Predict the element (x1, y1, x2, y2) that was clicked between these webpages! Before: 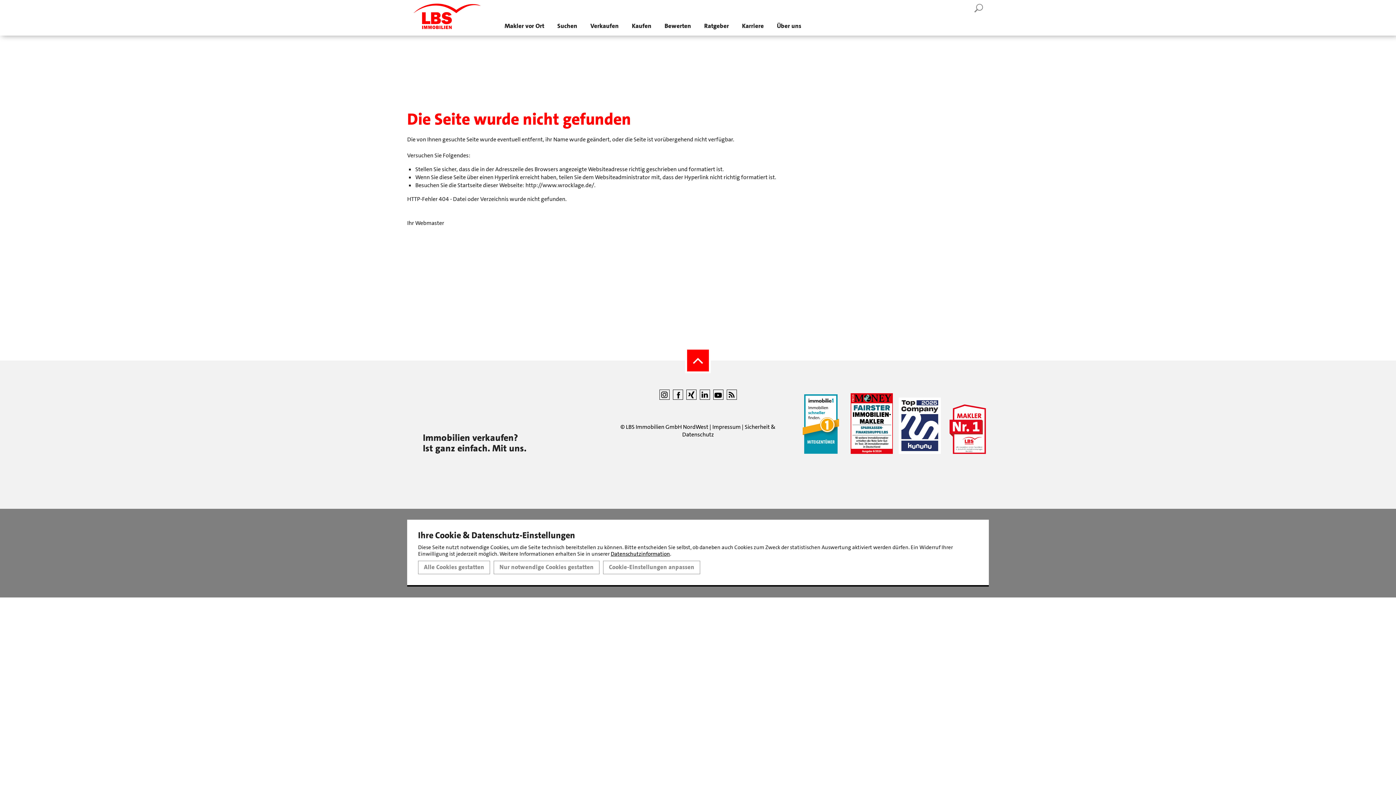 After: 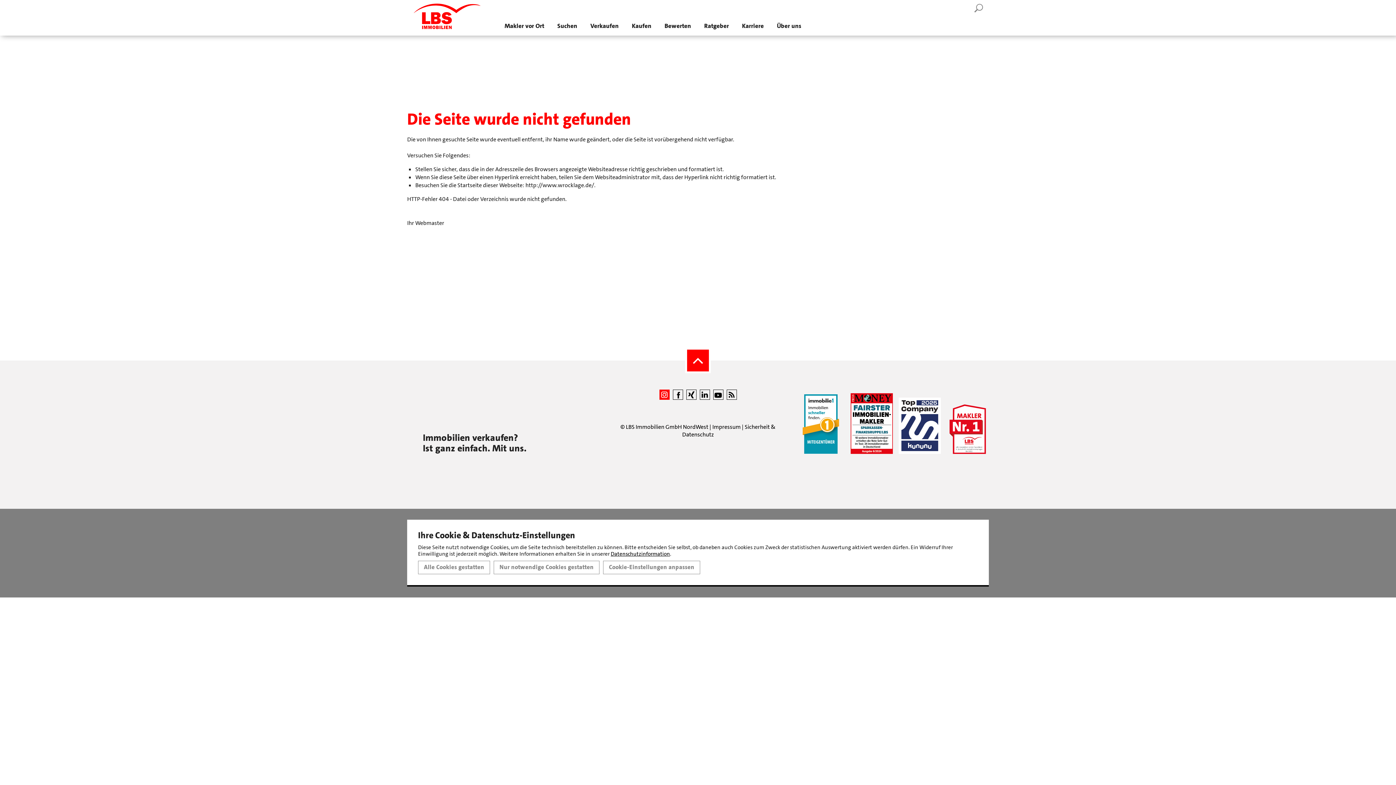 Action: bbox: (659, 389, 669, 400)